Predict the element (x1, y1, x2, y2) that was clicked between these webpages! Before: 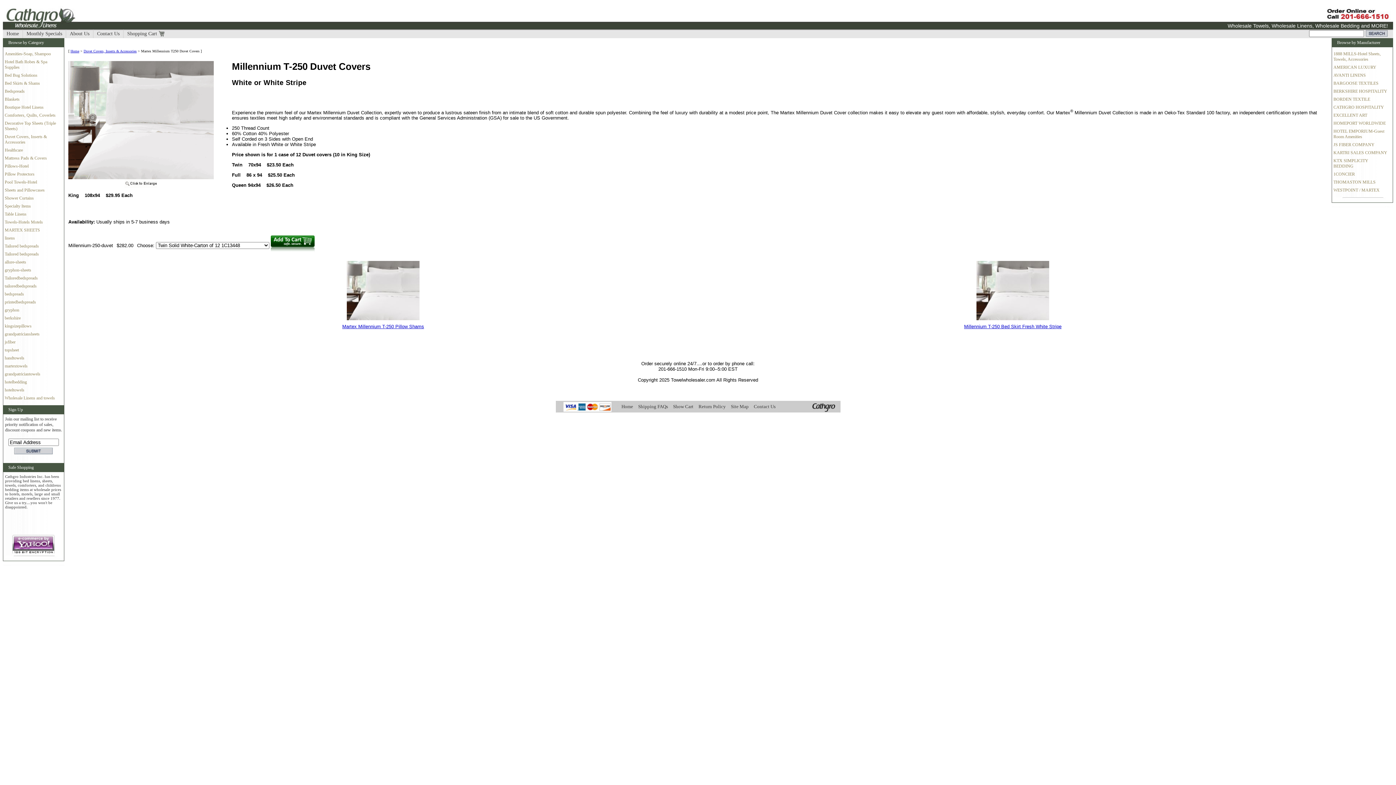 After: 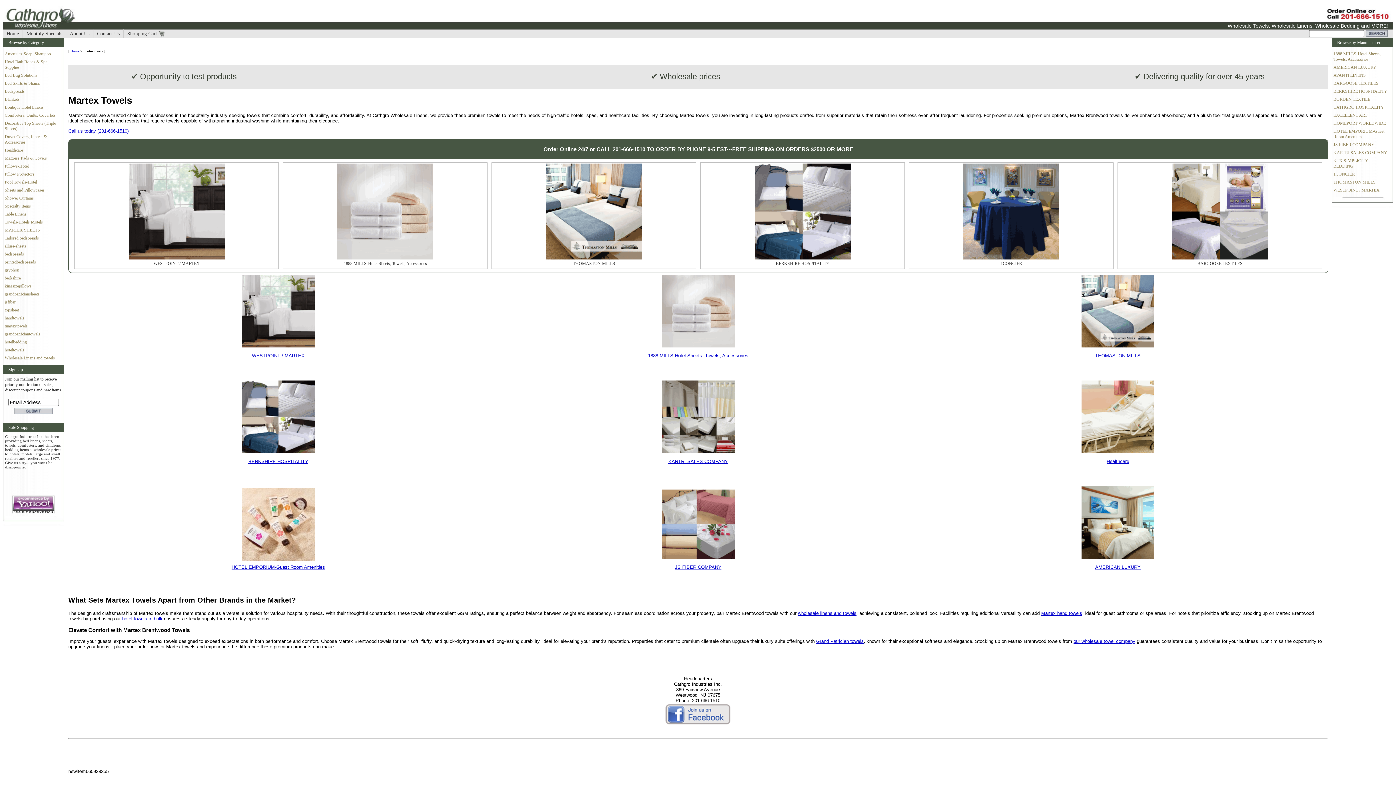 Action: label: martextowels bbox: (4, 363, 27, 368)